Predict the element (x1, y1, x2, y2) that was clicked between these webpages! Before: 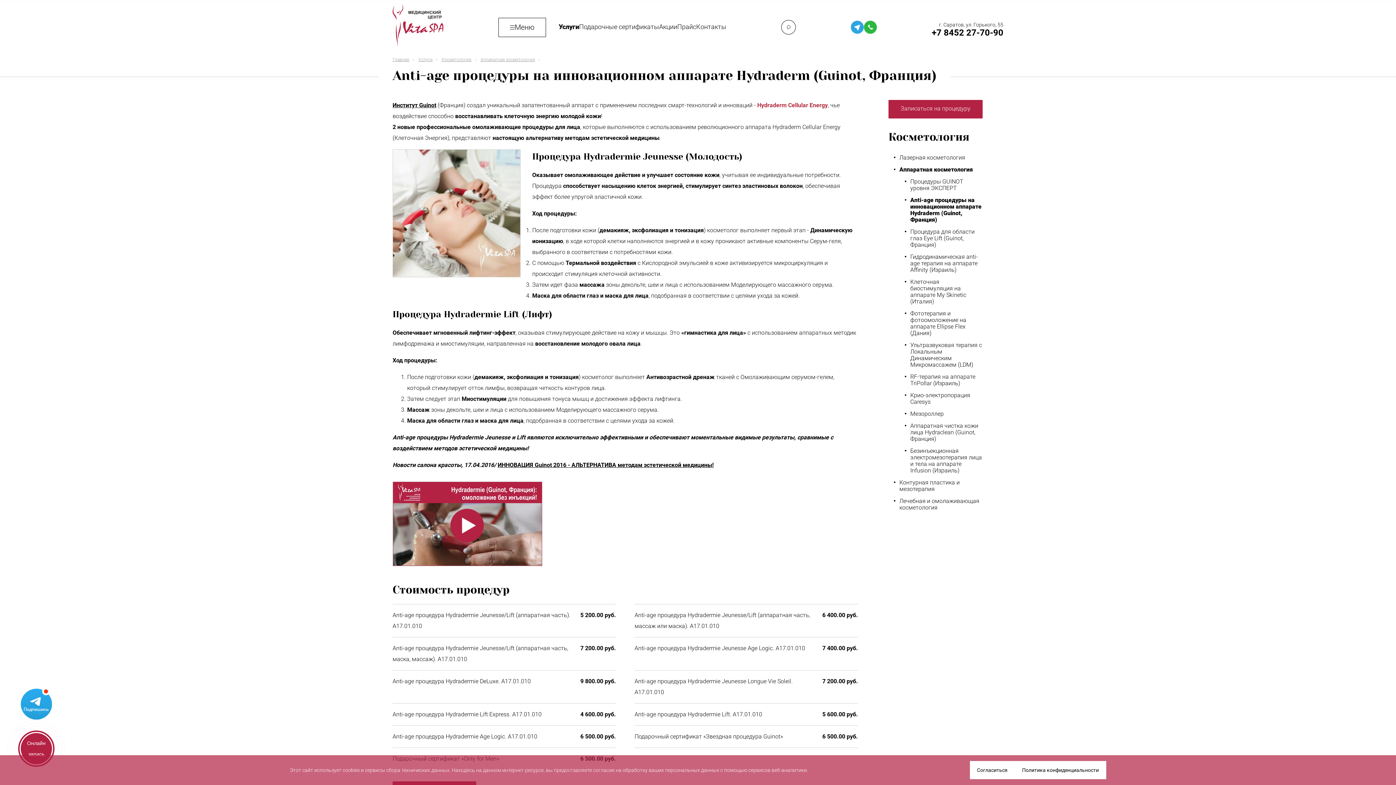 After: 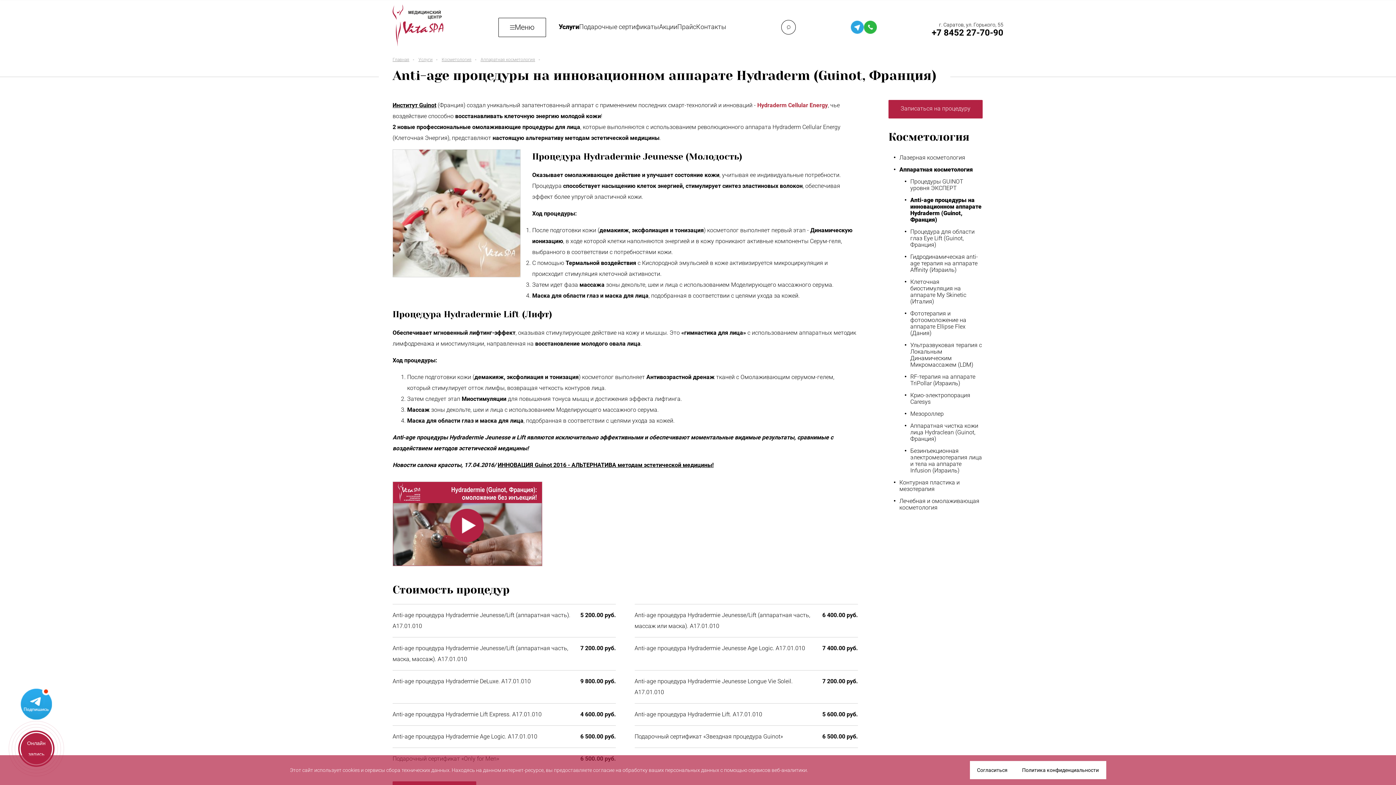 Action: bbox: (932, 30, 1003, 35) label: +7 8452 27-70-90